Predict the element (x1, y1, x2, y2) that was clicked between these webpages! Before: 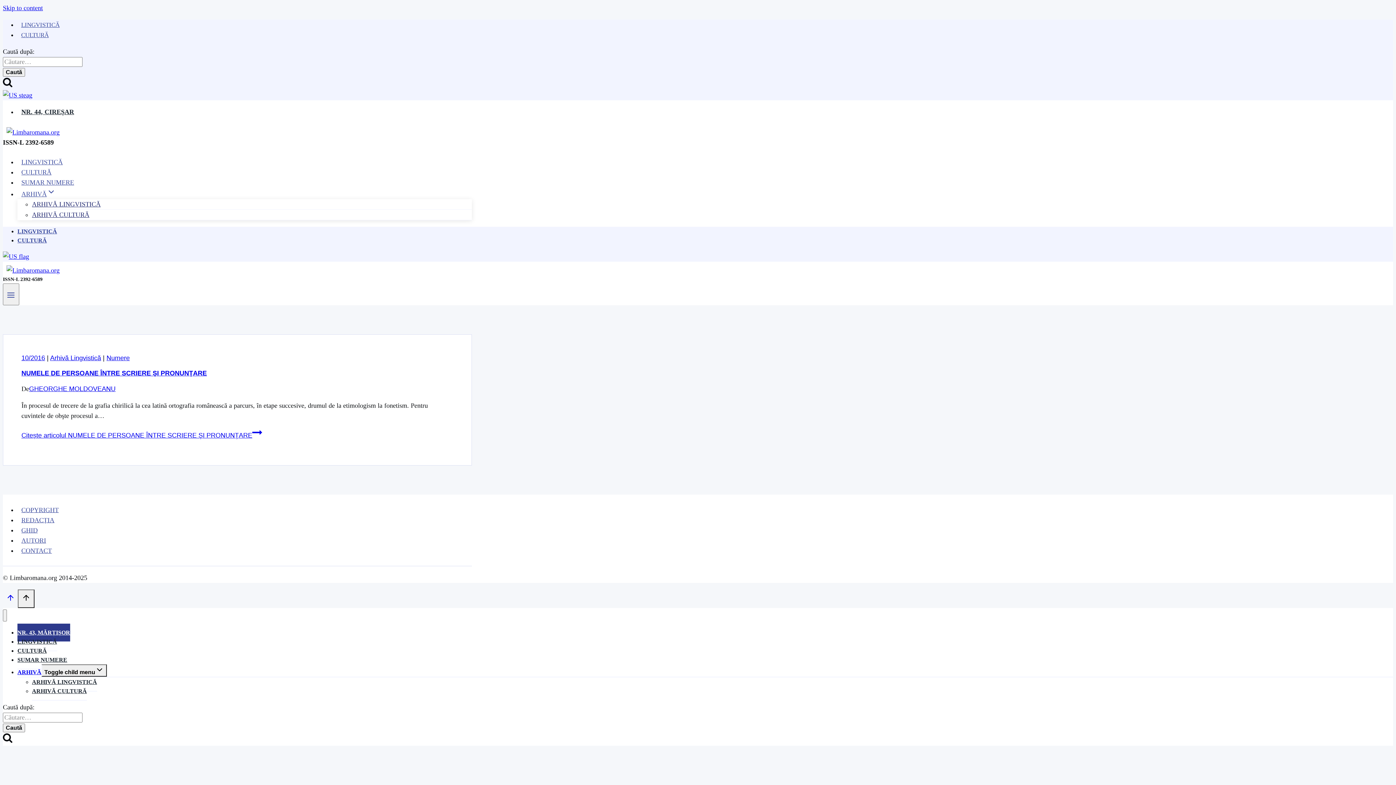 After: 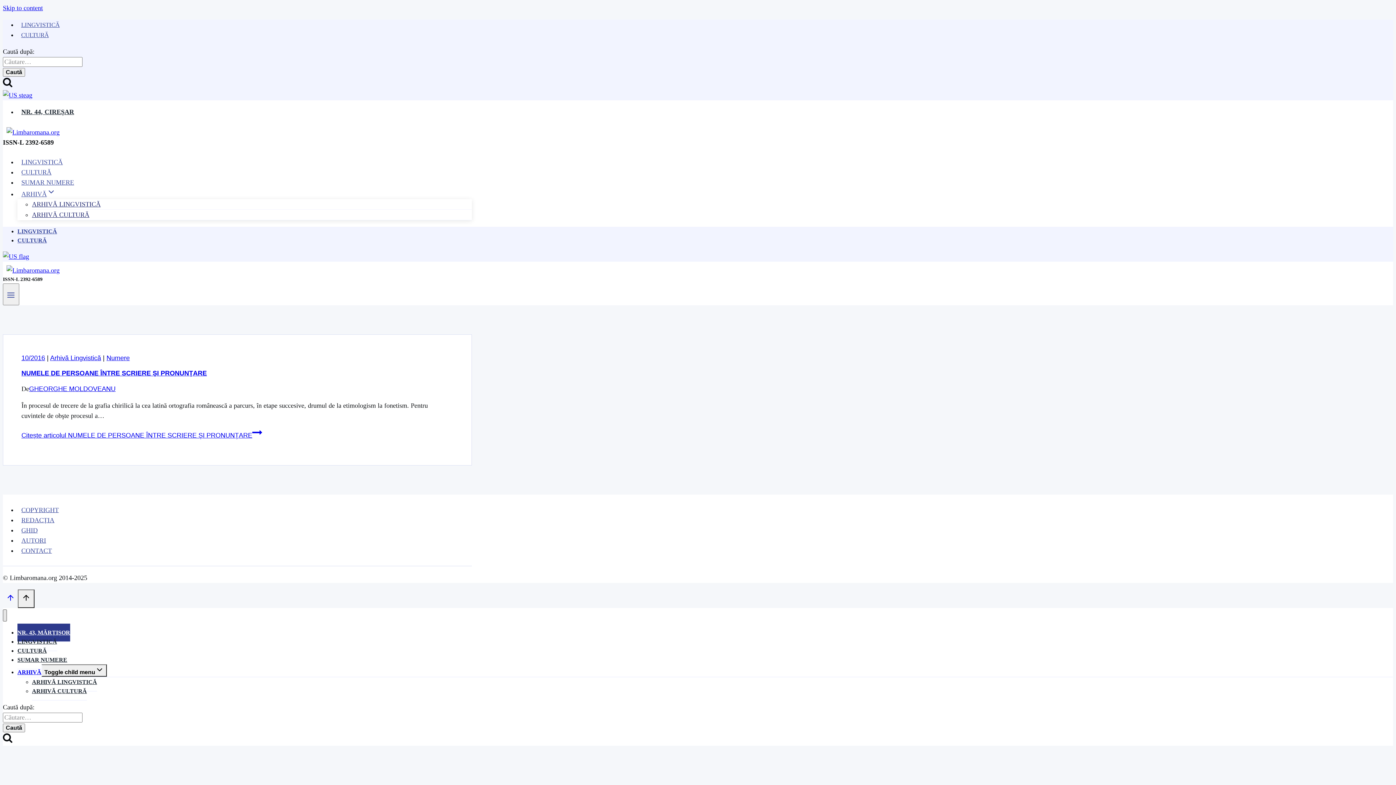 Action: label: Close menu bbox: (2, 609, 6, 621)